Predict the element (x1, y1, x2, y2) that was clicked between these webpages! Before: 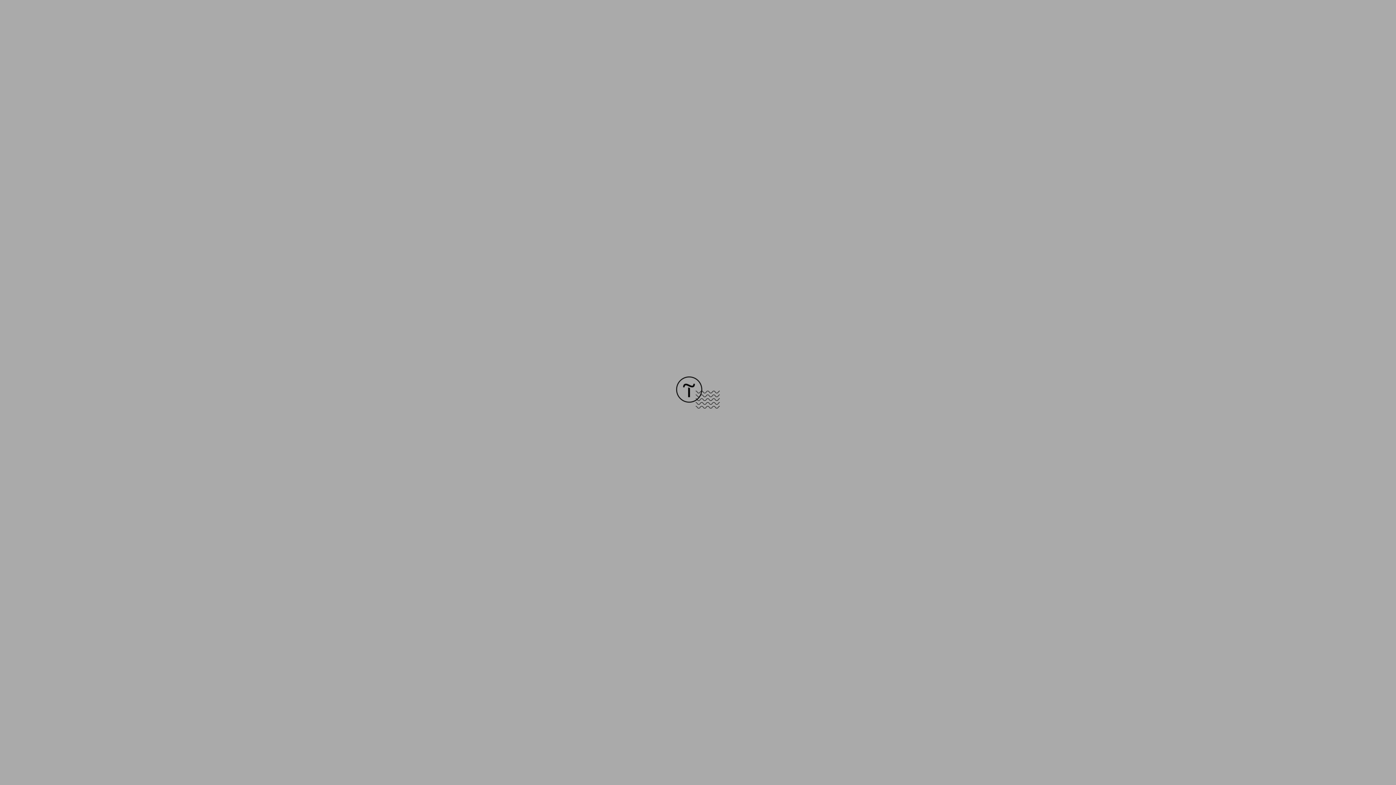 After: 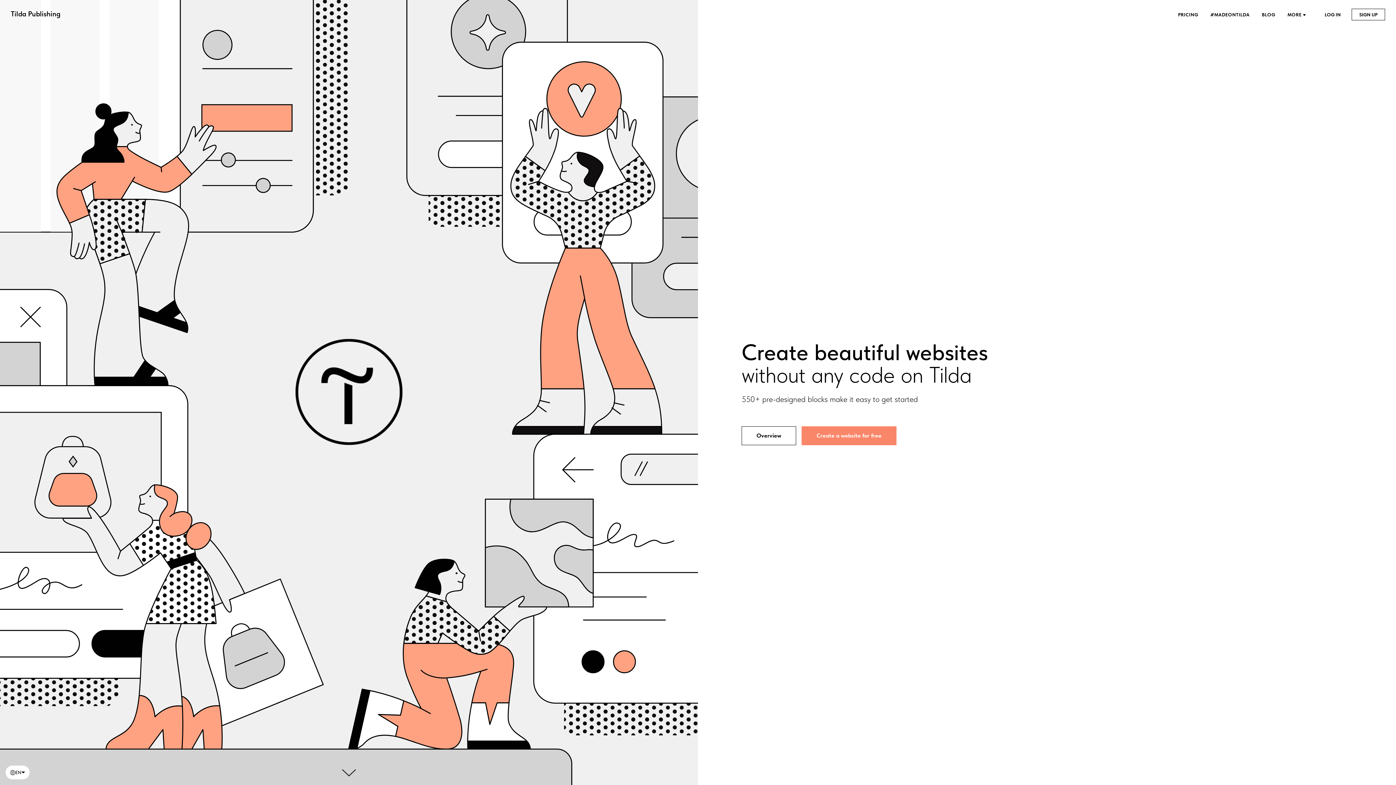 Action: bbox: (676, 403, 720, 409)